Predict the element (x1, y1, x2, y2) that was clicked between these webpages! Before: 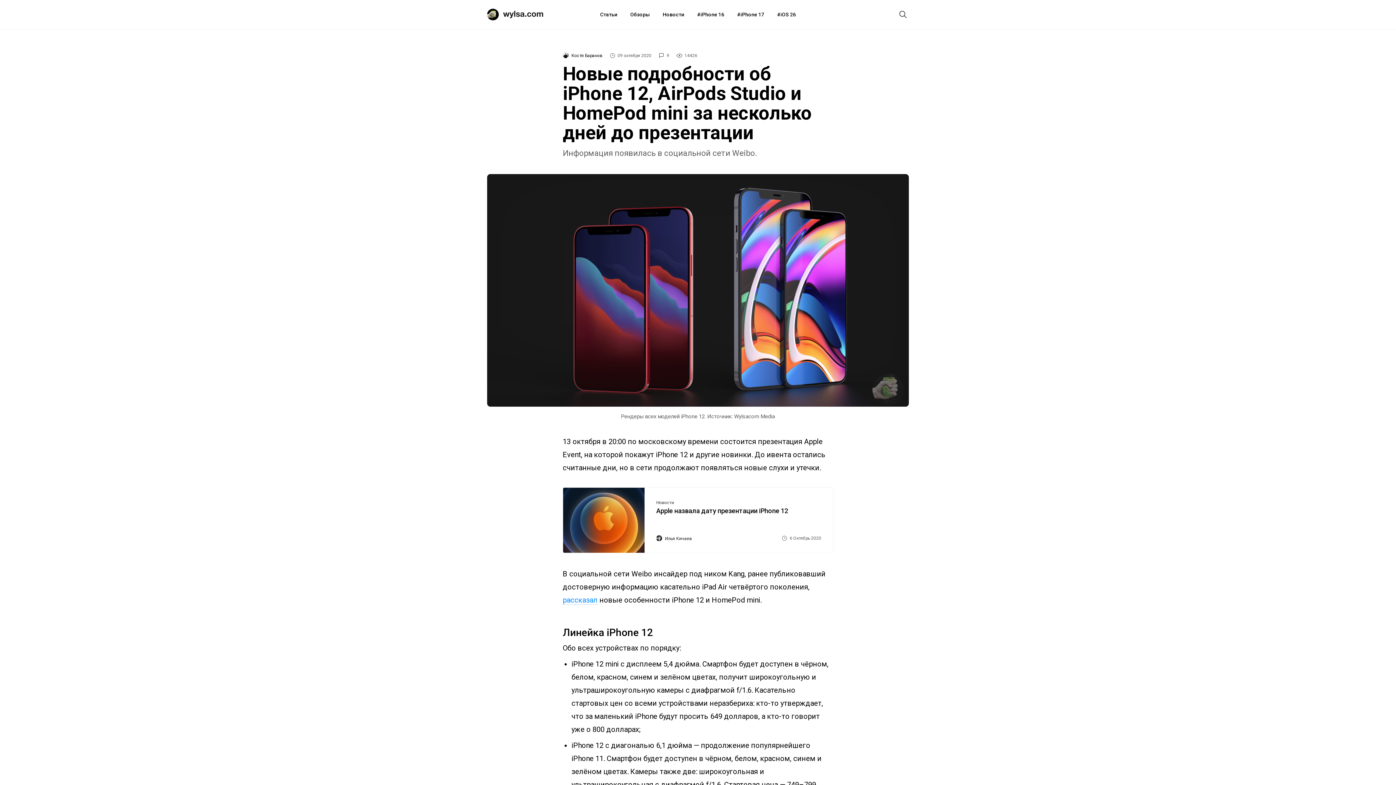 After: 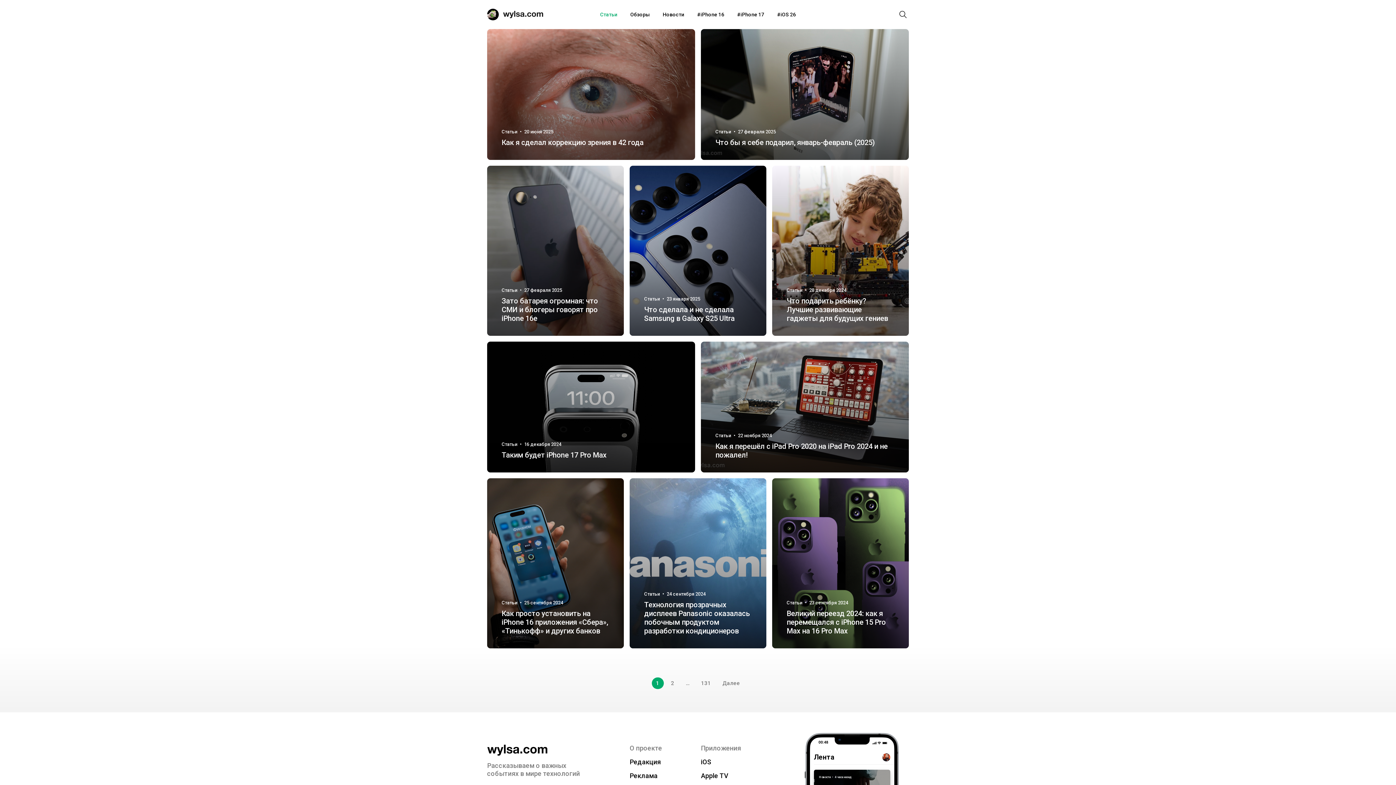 Action: bbox: (600, 0, 617, 29) label: Статьи